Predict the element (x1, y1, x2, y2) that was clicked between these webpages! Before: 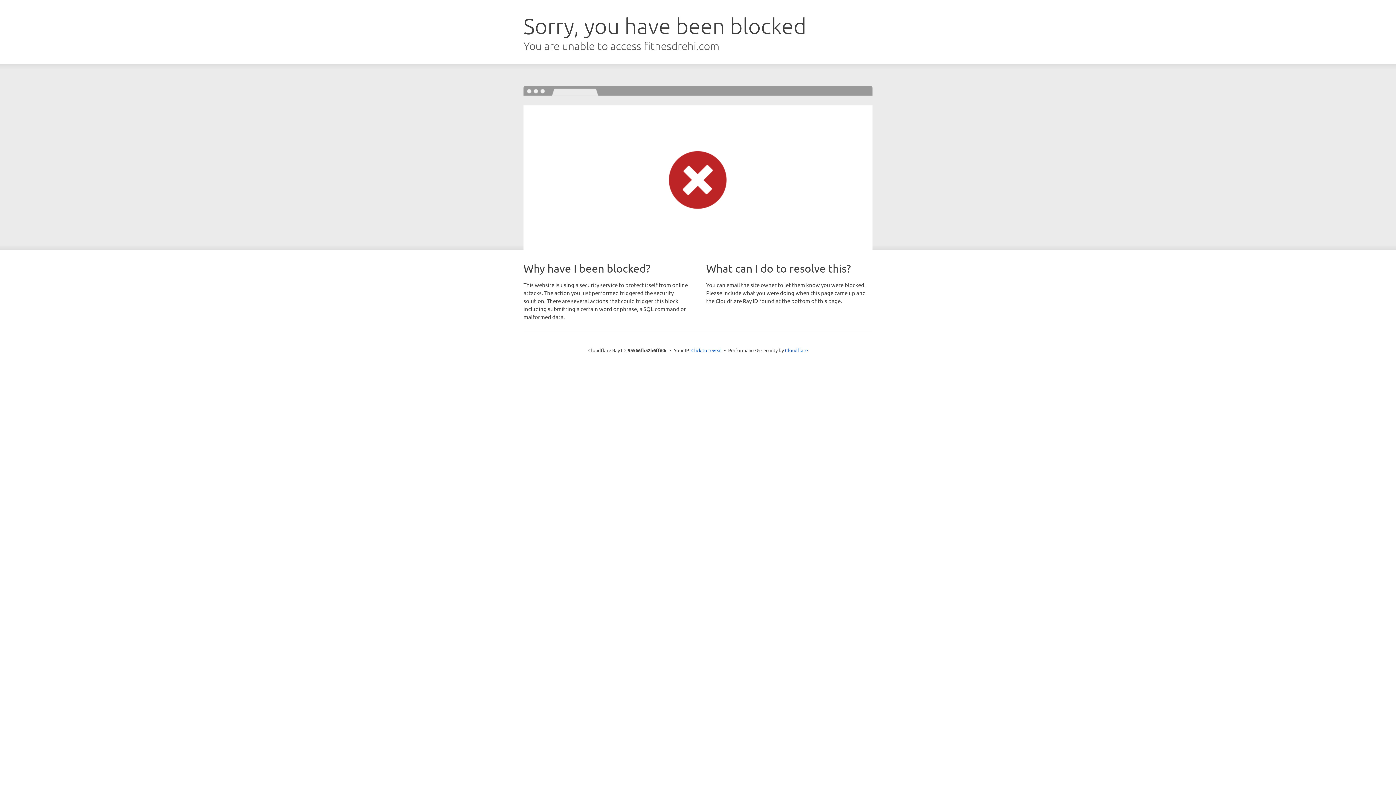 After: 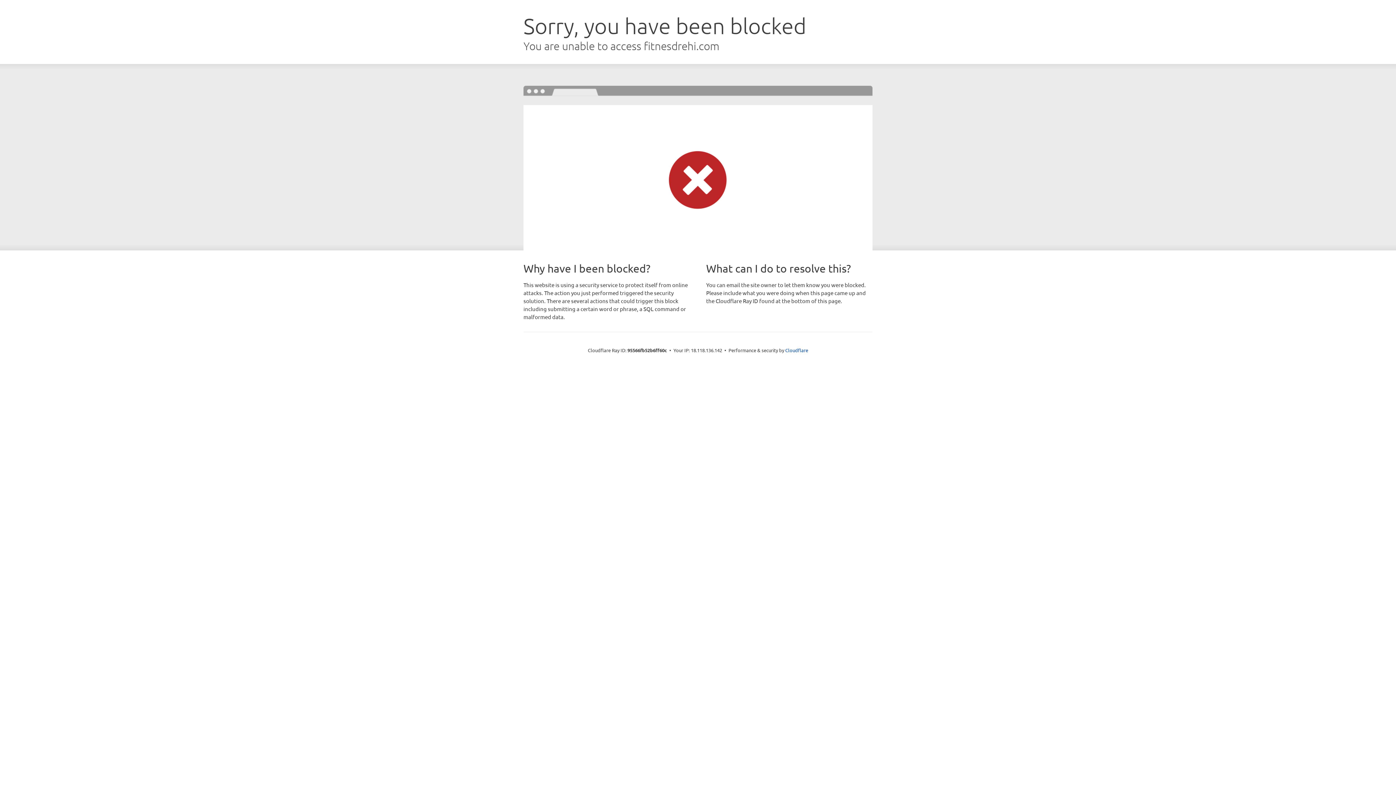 Action: label: Click to reveal bbox: (691, 346, 722, 353)